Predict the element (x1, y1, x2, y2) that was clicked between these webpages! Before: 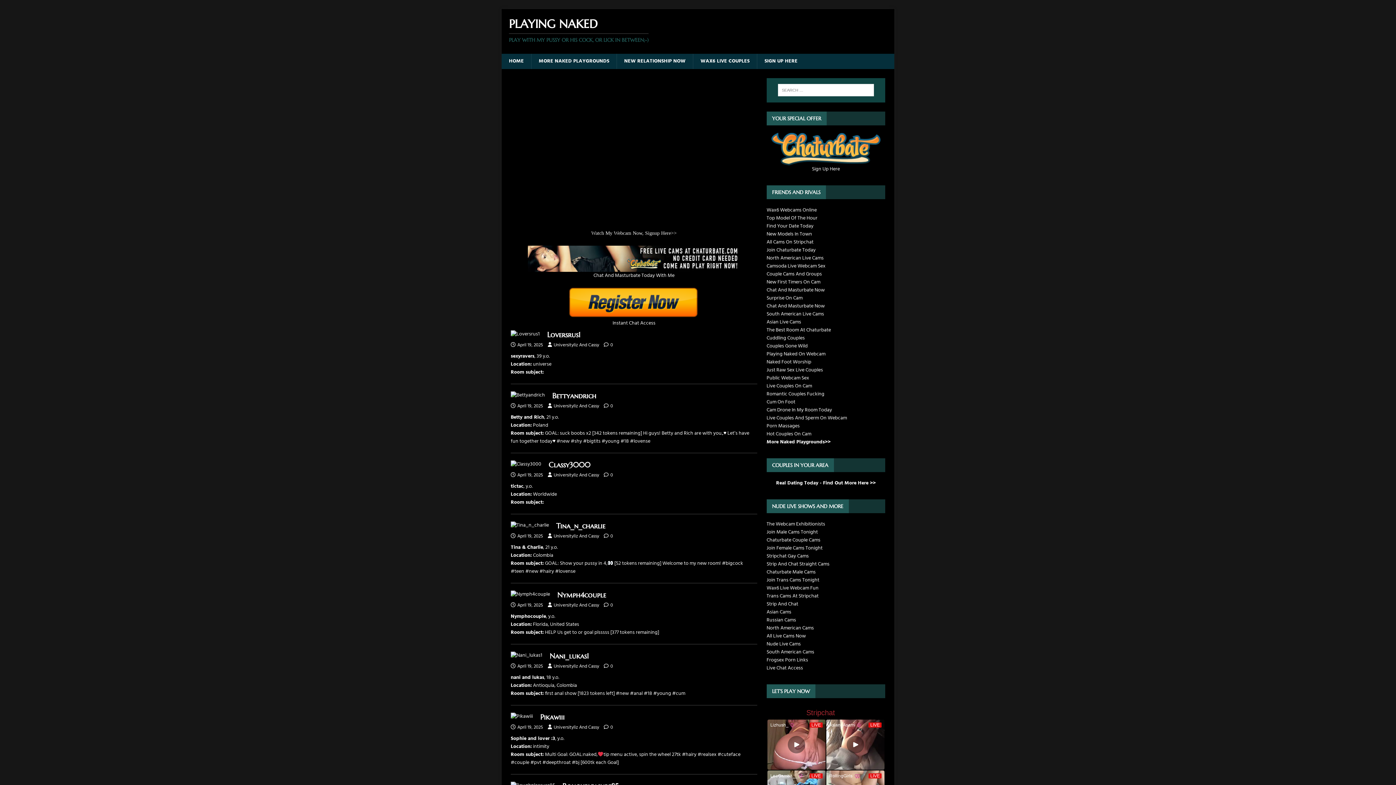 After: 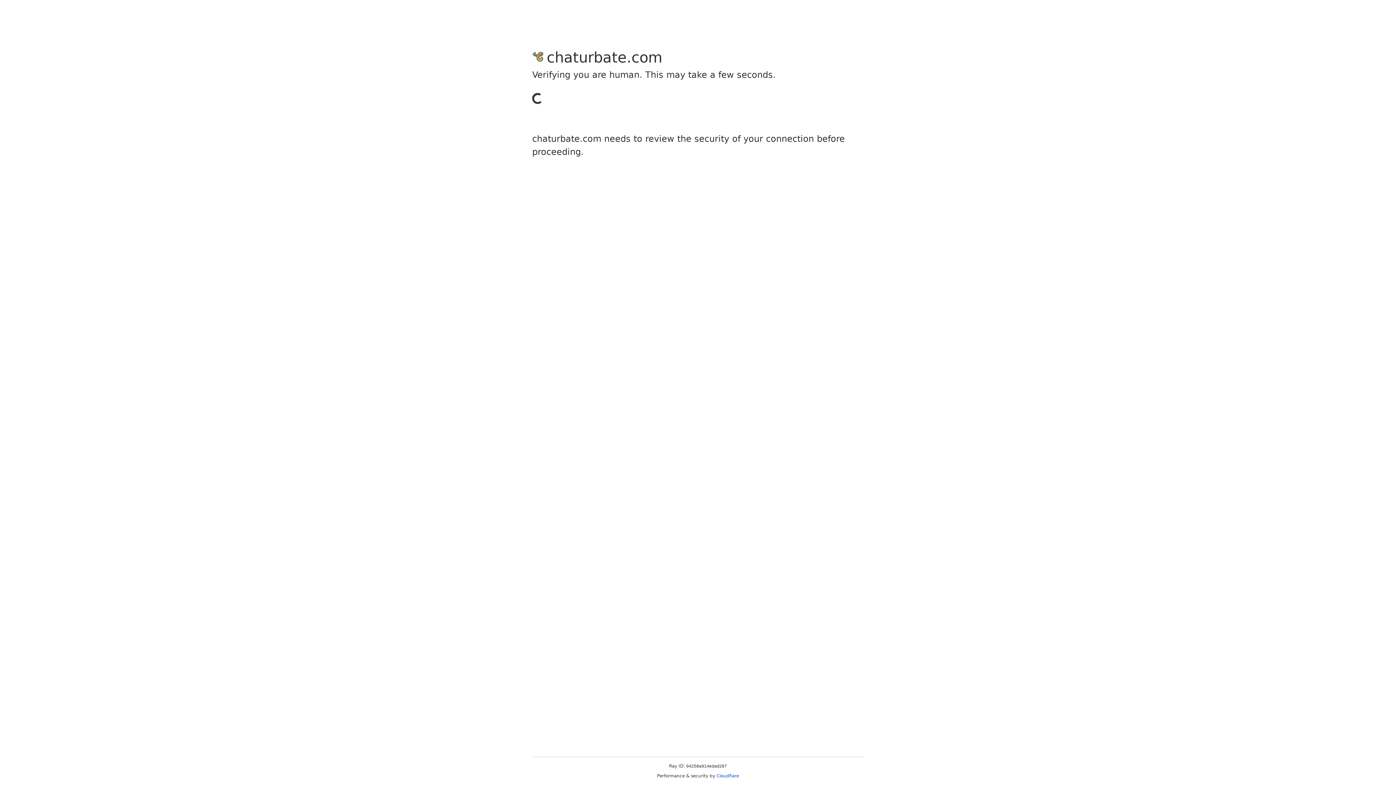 Action: label: New First Timers On Cam bbox: (766, 278, 820, 286)